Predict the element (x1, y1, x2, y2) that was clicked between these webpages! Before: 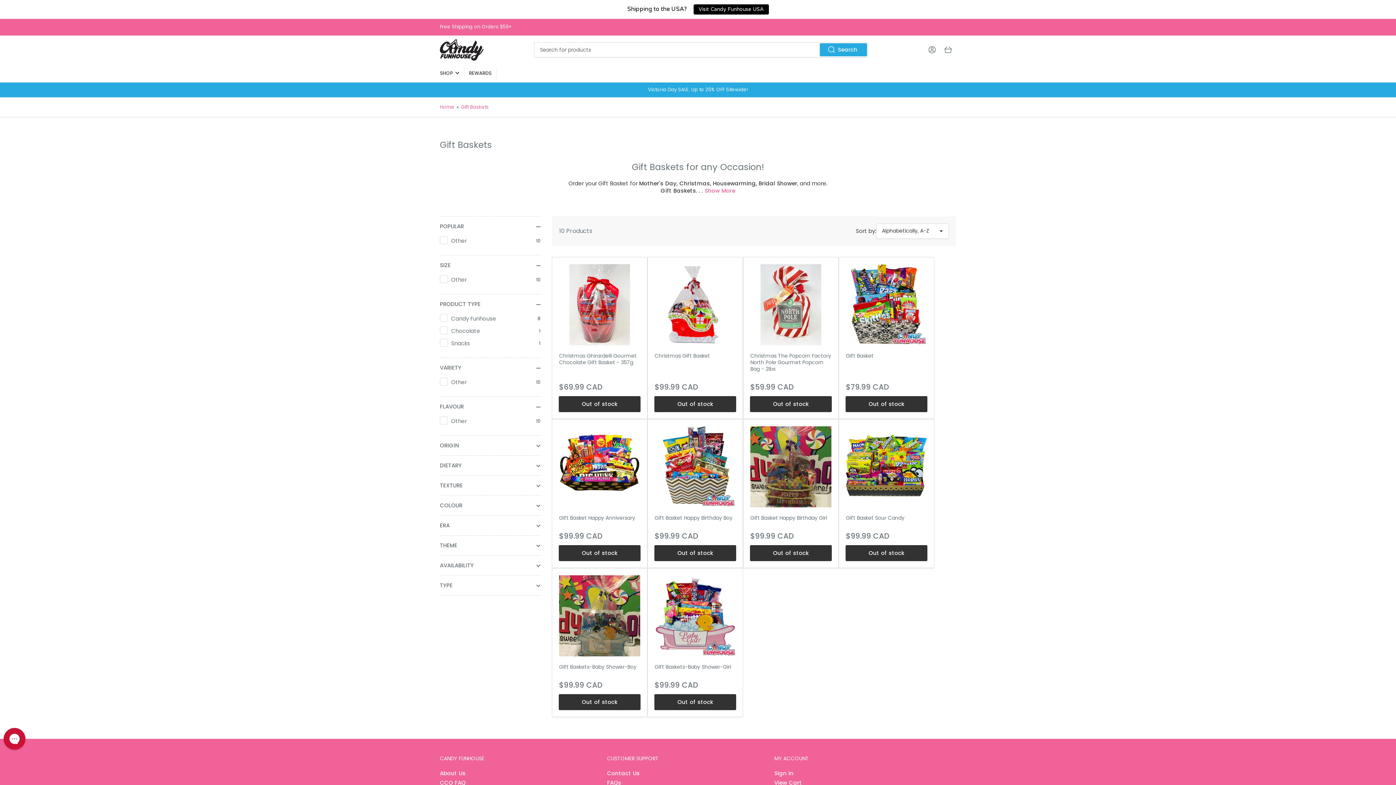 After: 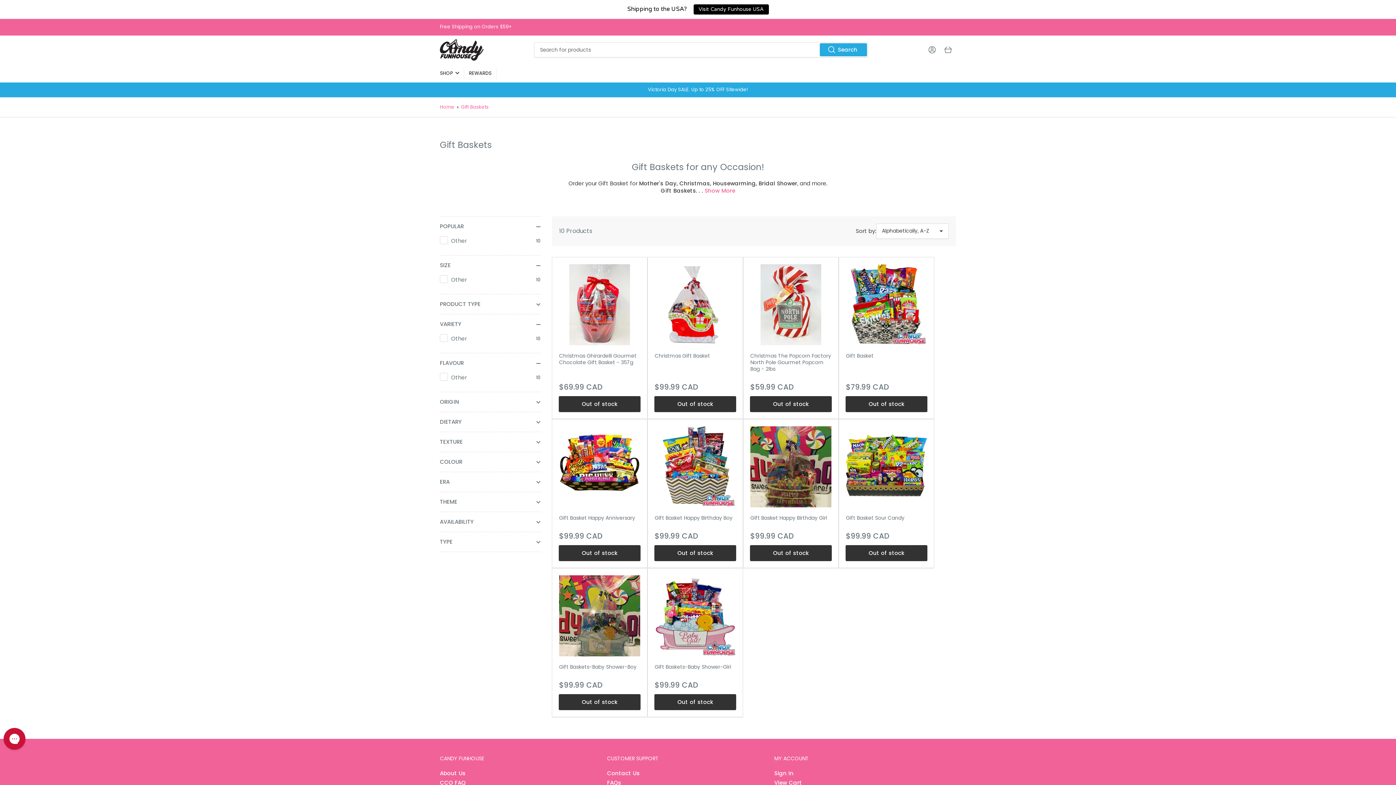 Action: bbox: (440, 294, 541, 314) label: PRODUCT TYPE